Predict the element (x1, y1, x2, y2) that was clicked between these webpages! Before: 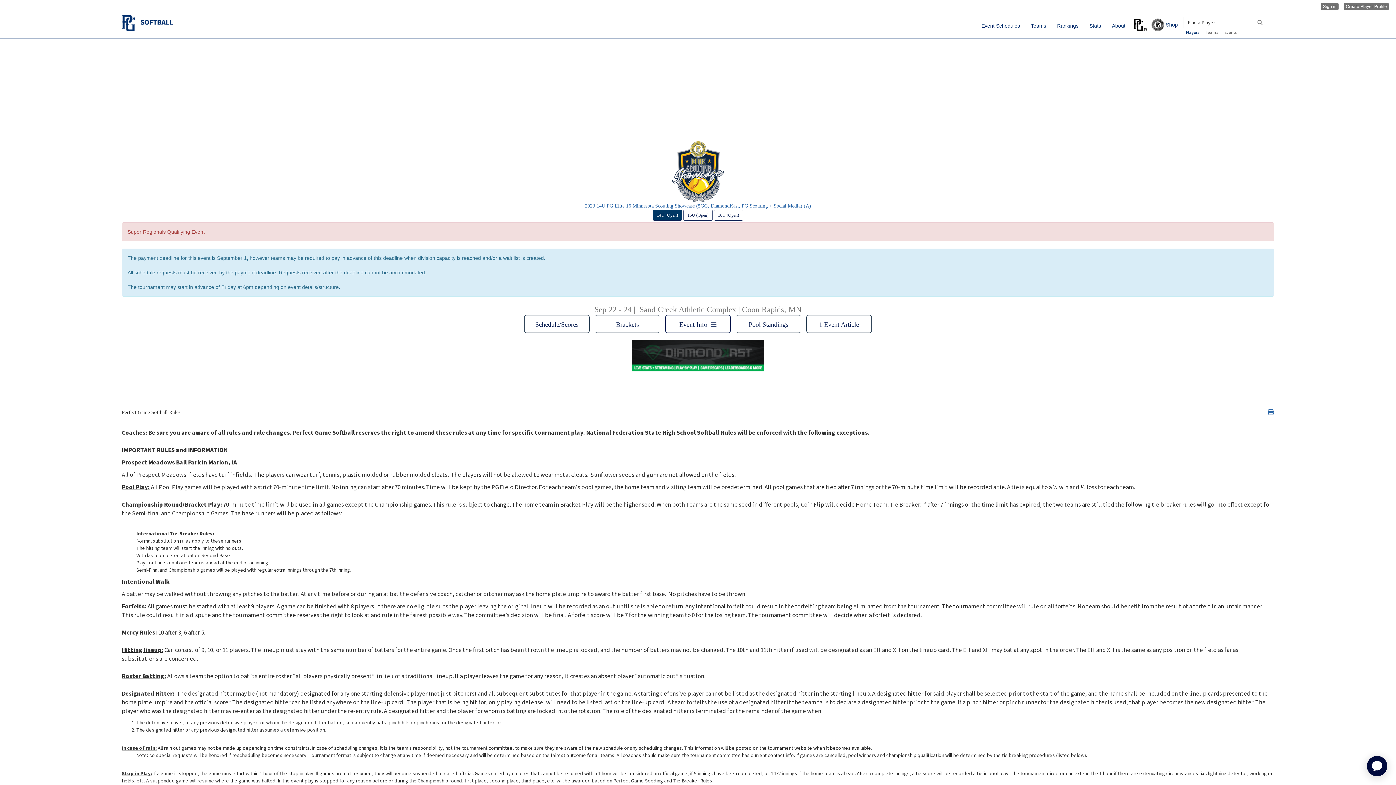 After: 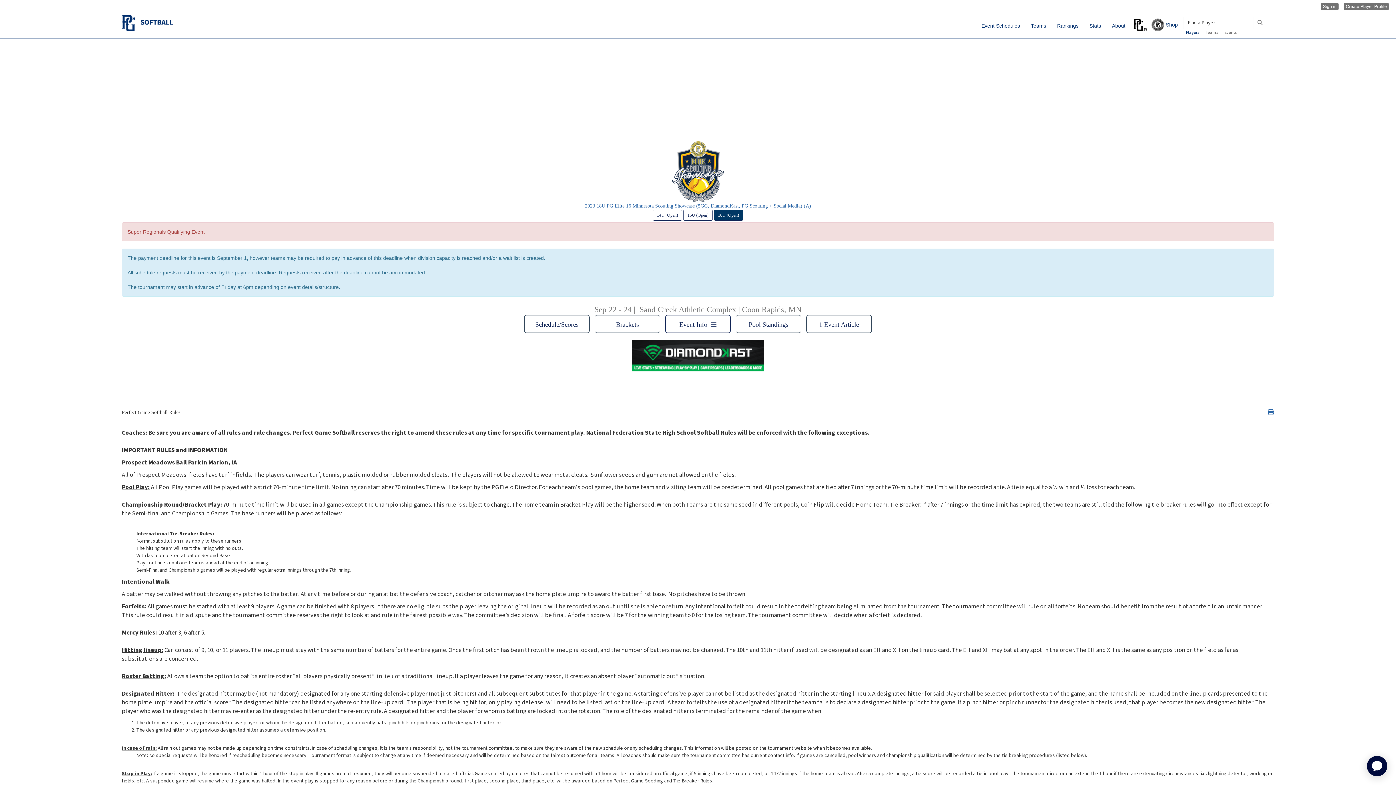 Action: label: 18U (Open) bbox: (714, 209, 743, 220)